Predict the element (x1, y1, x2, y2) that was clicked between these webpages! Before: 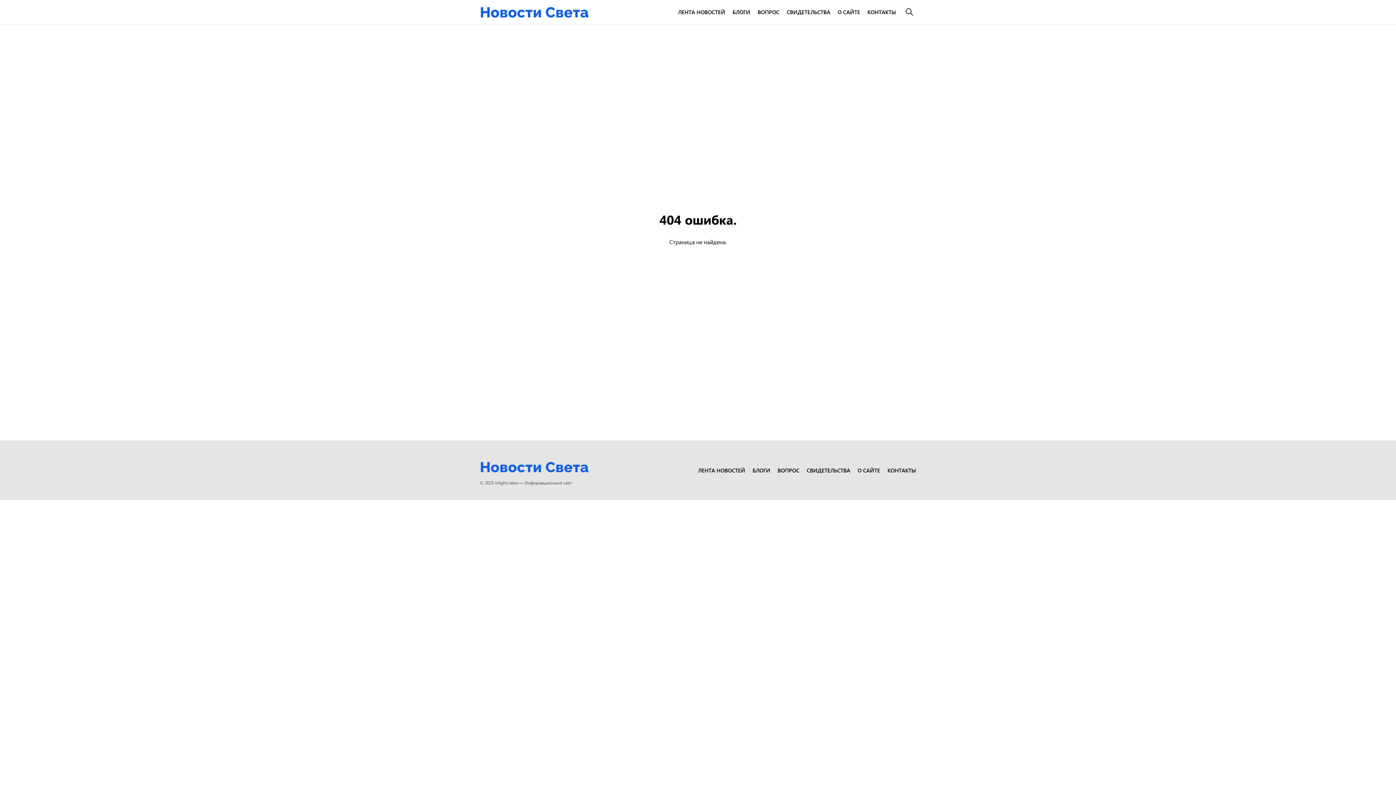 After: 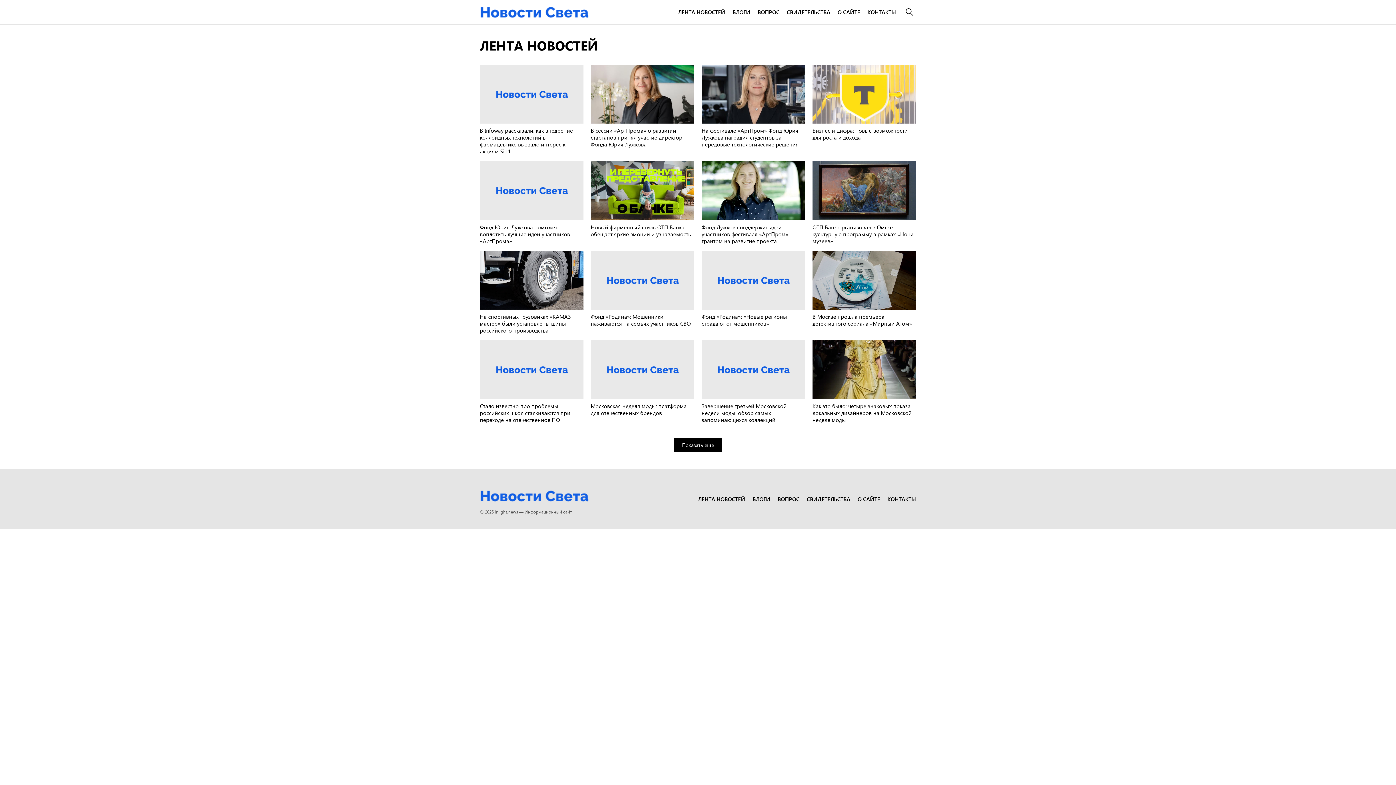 Action: bbox: (694, 464, 749, 476) label: ЛЕНТА НОВОСТЕЙ